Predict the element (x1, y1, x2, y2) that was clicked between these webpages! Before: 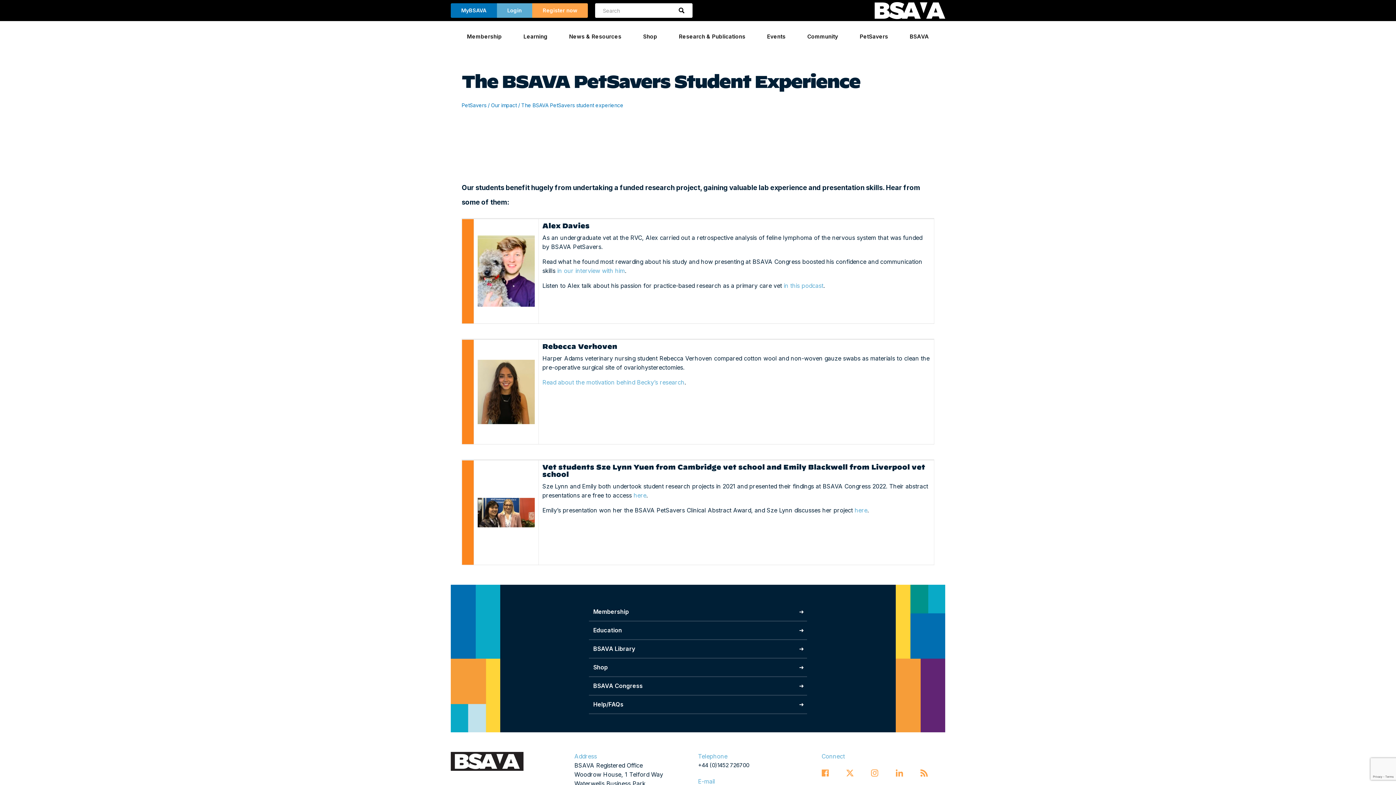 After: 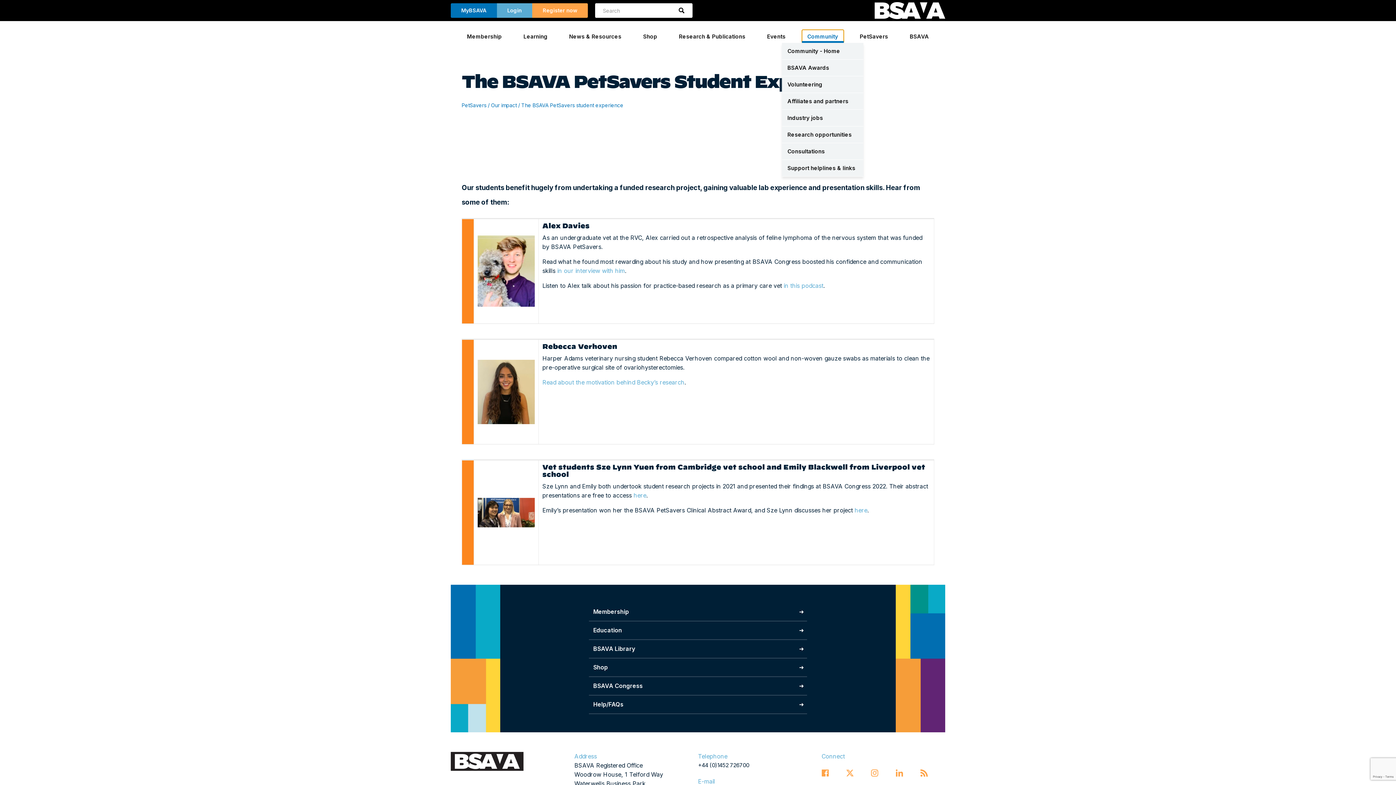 Action: bbox: (802, 29, 843, 42) label: Community